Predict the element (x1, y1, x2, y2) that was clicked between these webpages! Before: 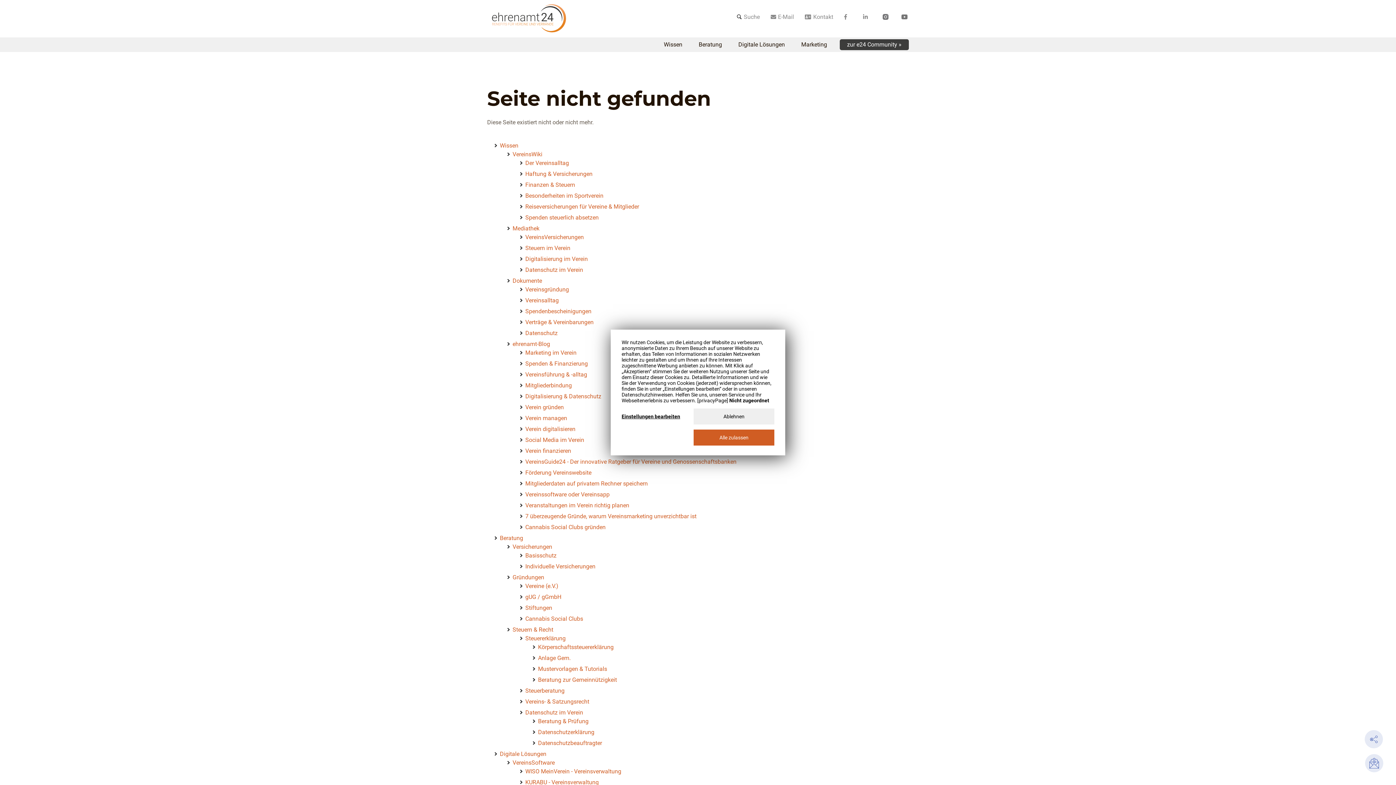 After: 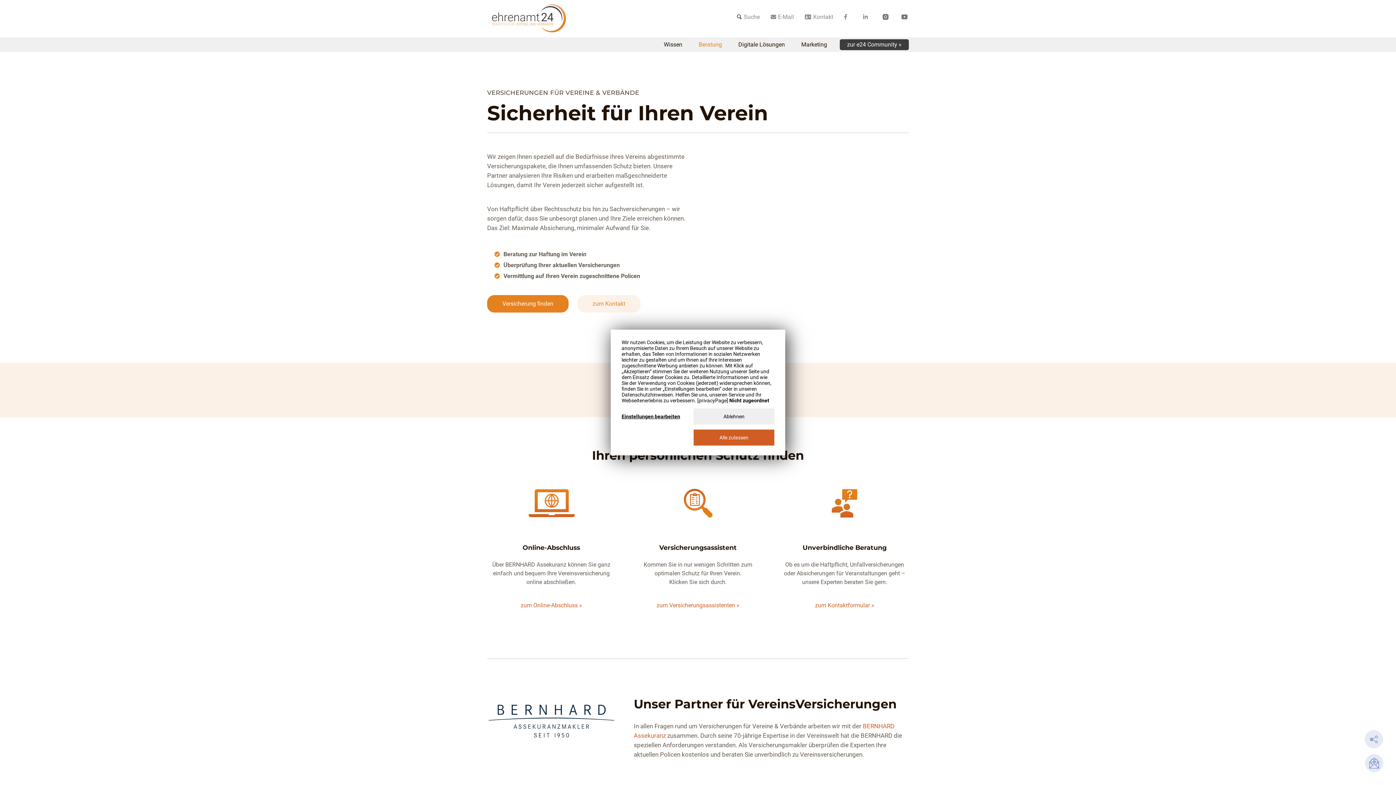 Action: bbox: (512, 543, 552, 550) label: Versicherungen